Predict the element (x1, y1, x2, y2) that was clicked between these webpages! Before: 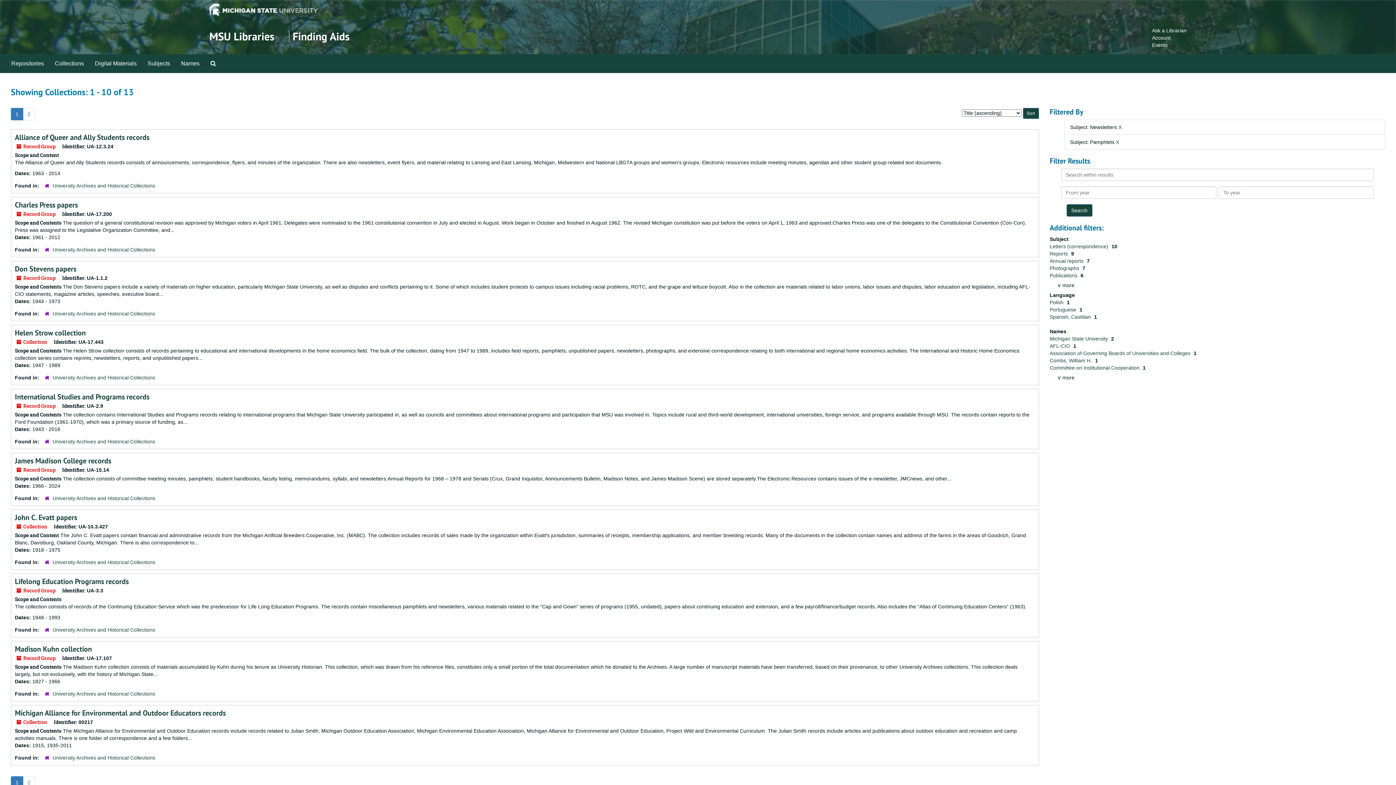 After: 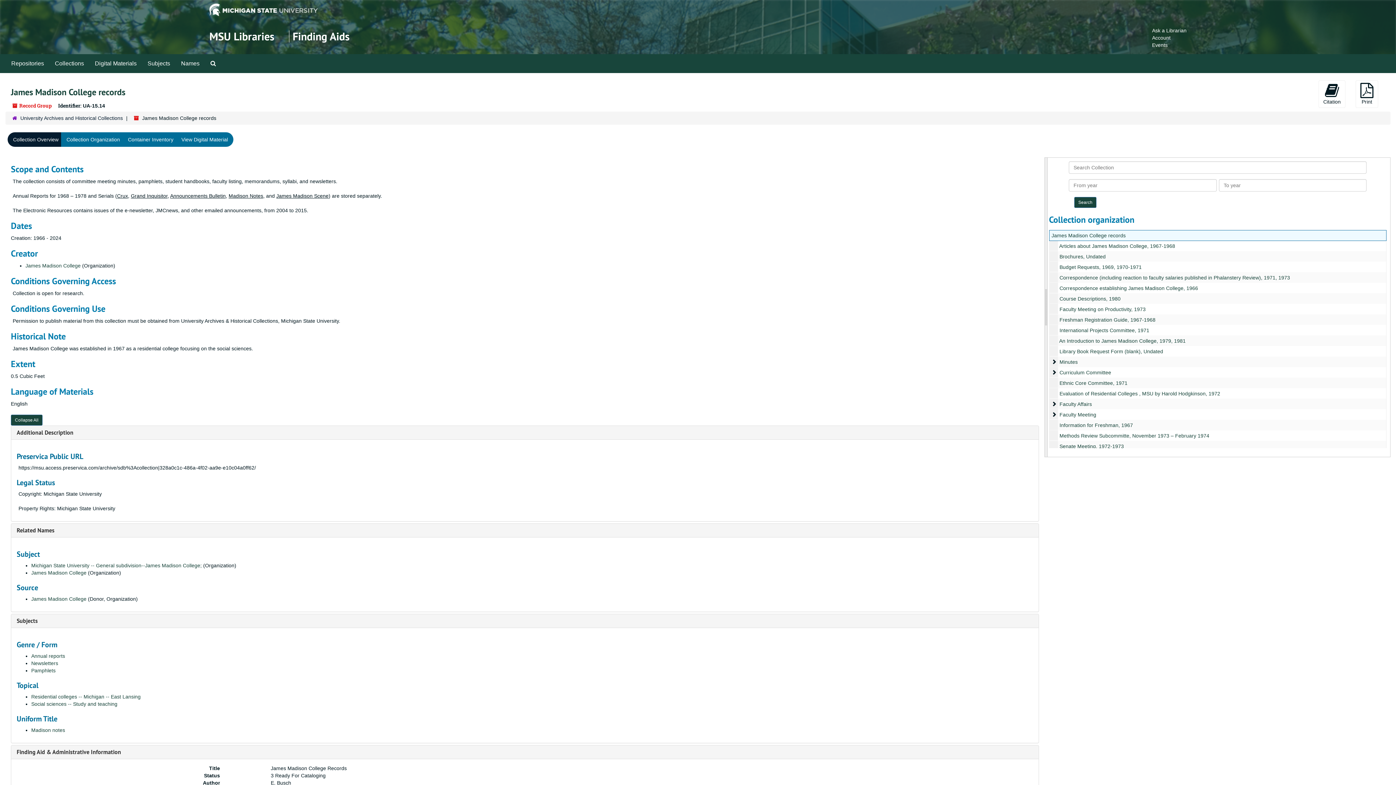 Action: bbox: (14, 456, 111, 465) label: James Madison College records